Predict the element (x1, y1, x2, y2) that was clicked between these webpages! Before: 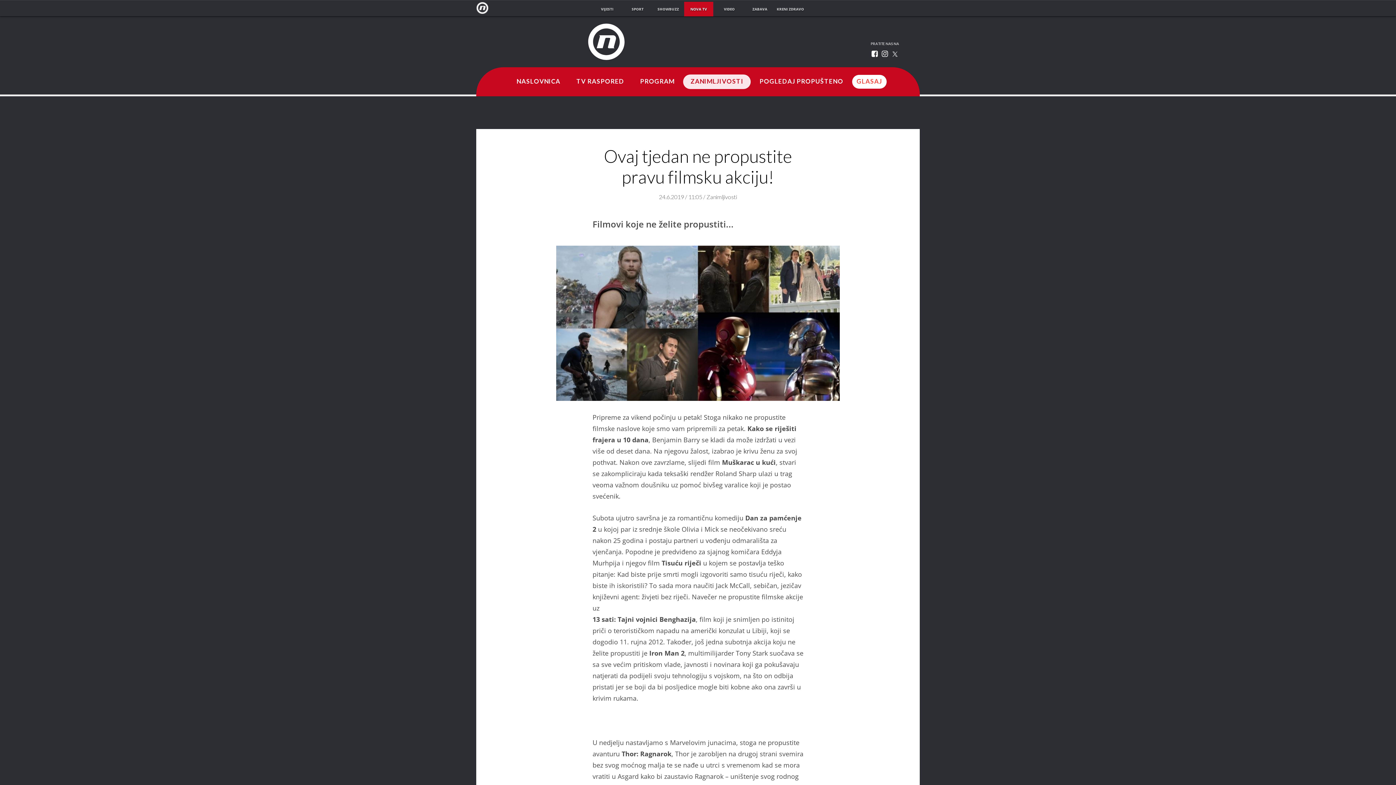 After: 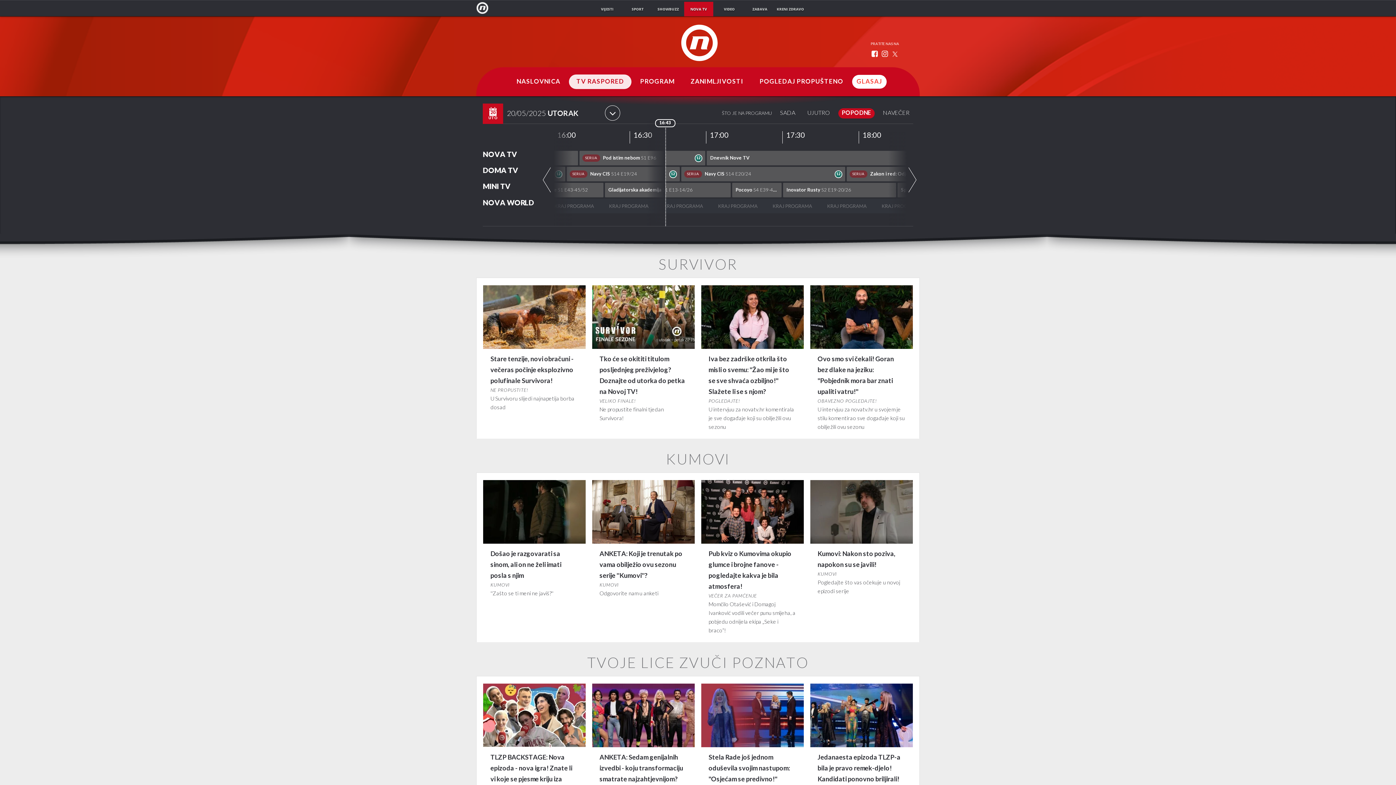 Action: label: TV RASPORED bbox: (569, 74, 631, 89)